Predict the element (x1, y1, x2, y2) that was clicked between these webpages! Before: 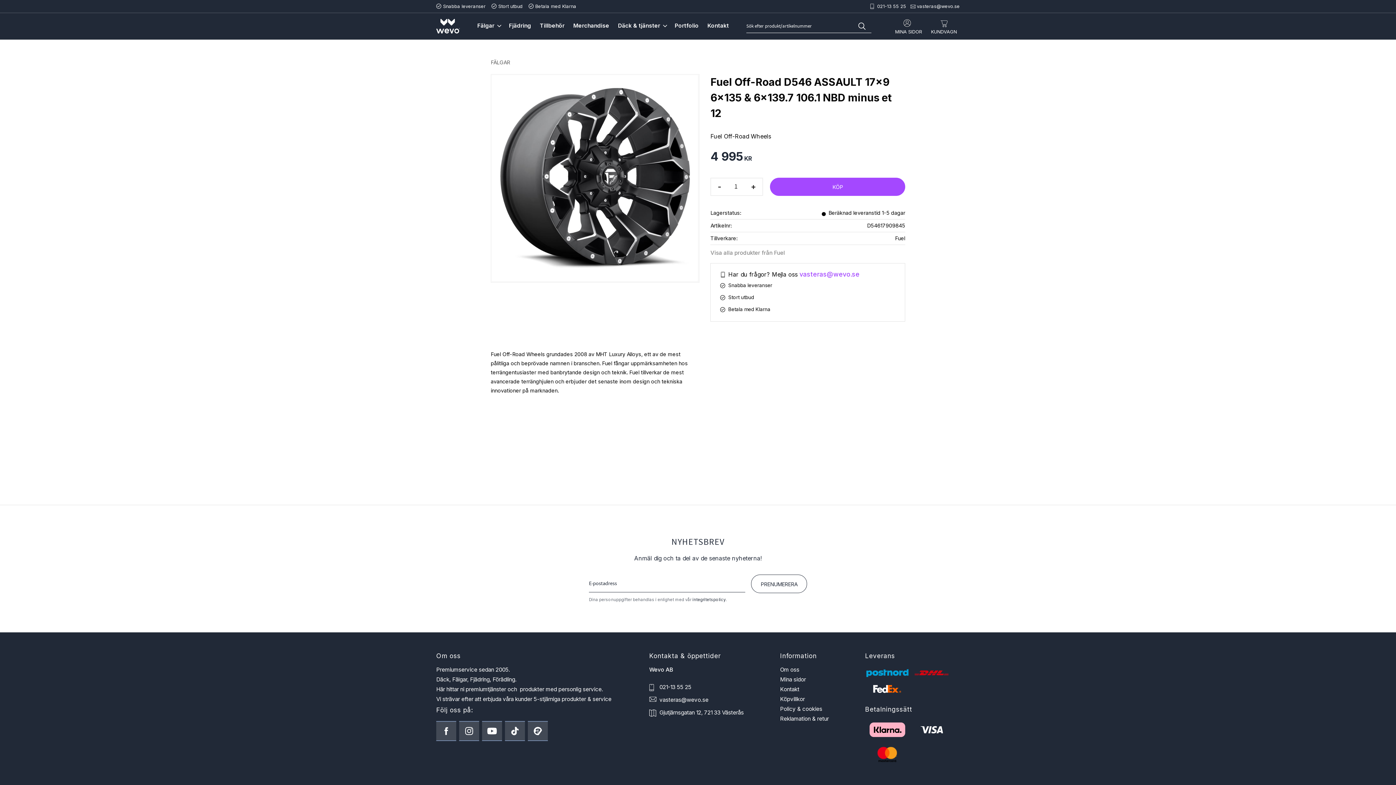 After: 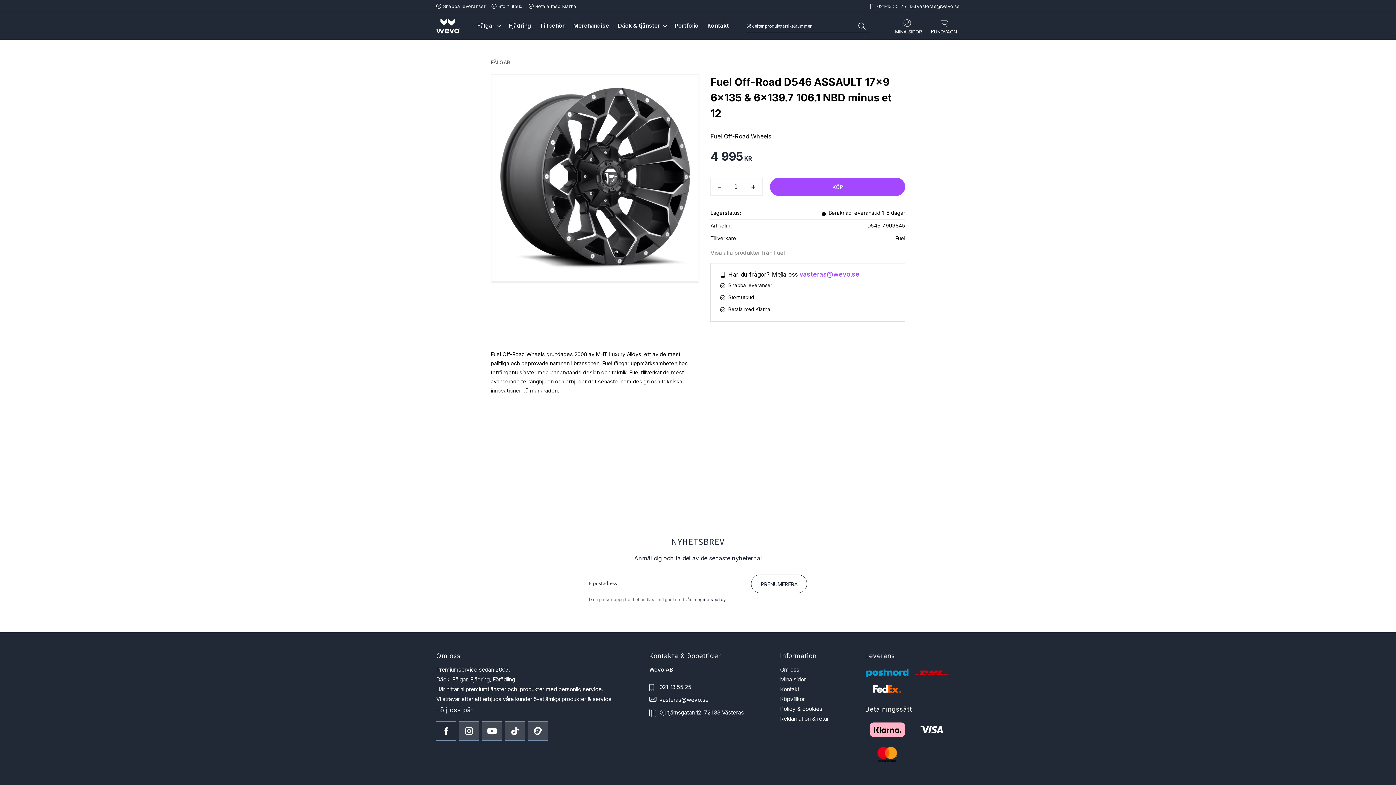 Action: bbox: (436, 721, 456, 741)